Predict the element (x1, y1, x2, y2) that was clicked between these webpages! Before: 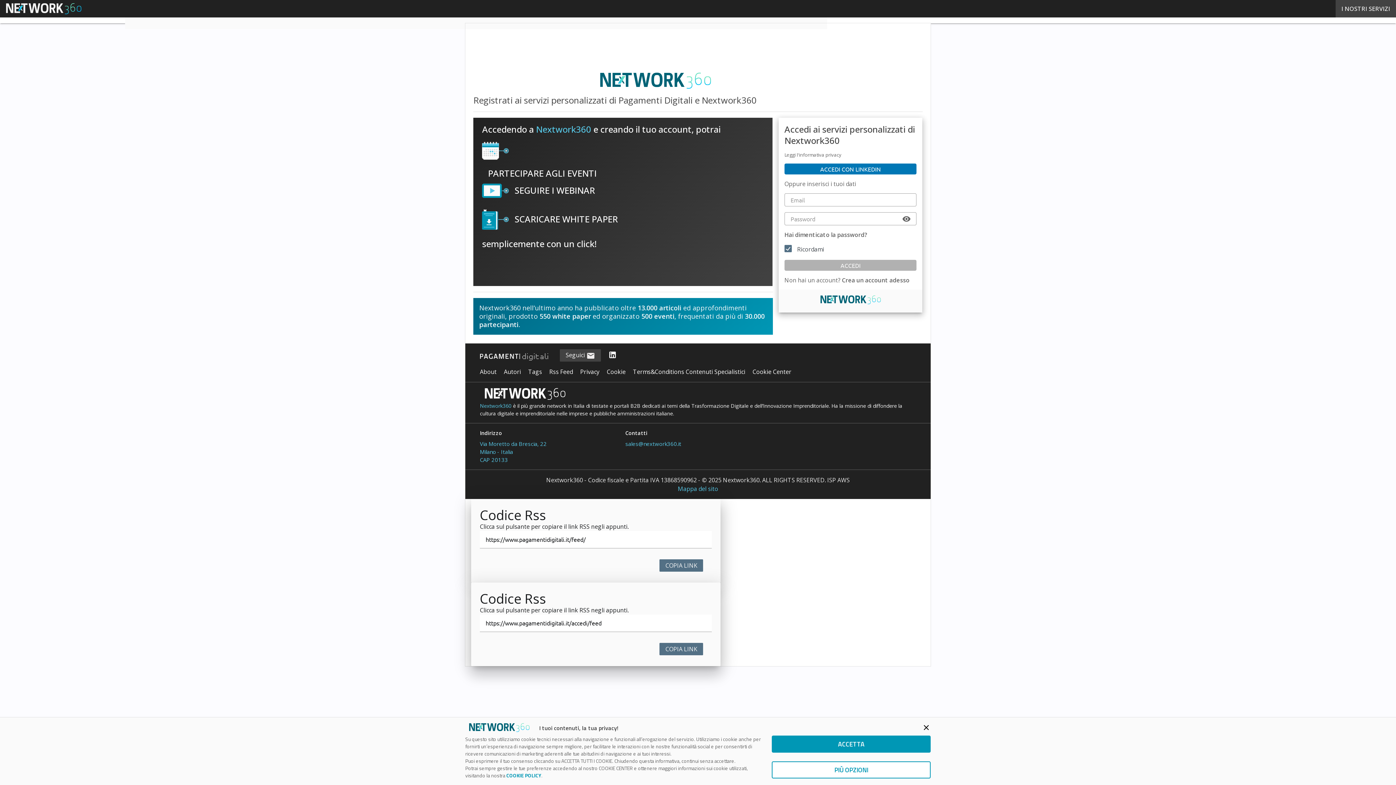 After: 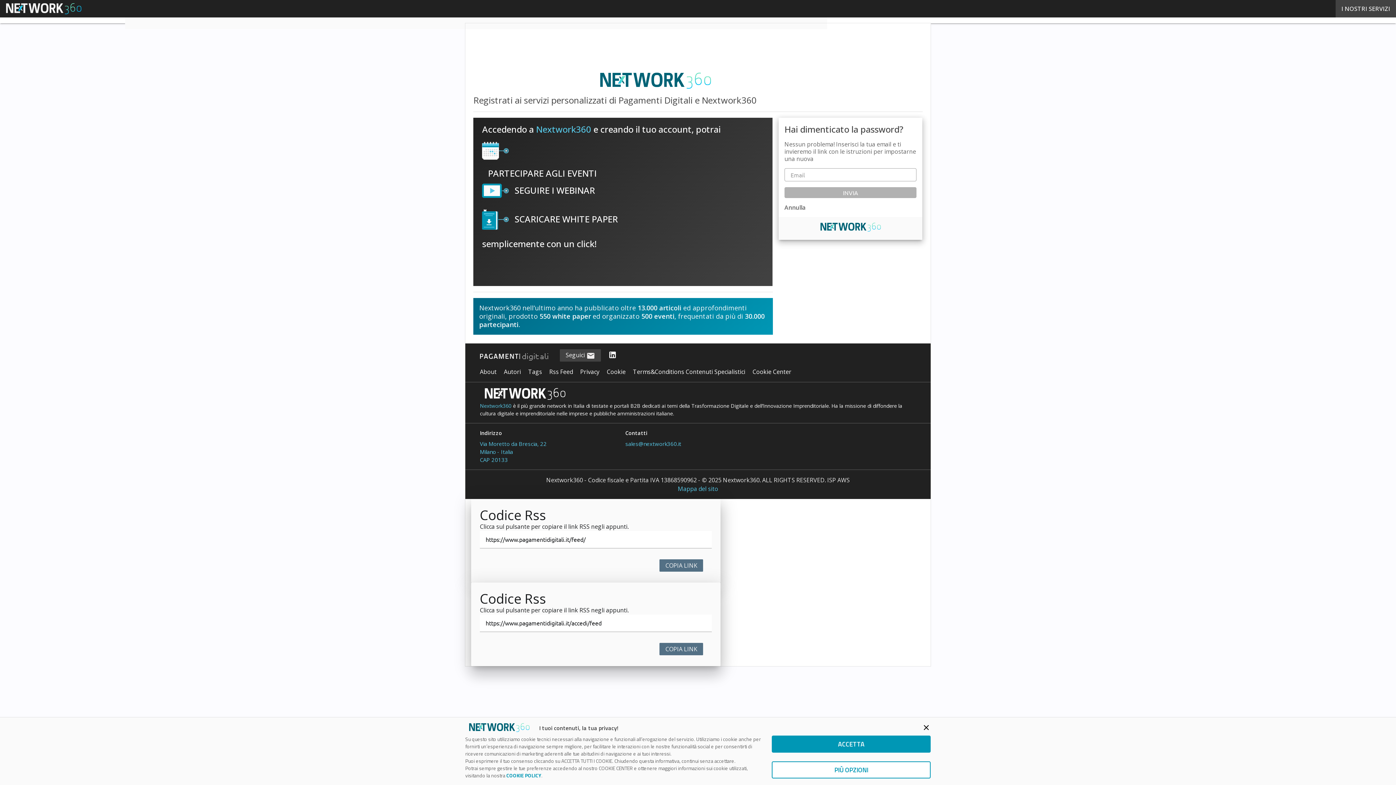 Action: label: Hai dimenticato la password? bbox: (784, 230, 867, 238)